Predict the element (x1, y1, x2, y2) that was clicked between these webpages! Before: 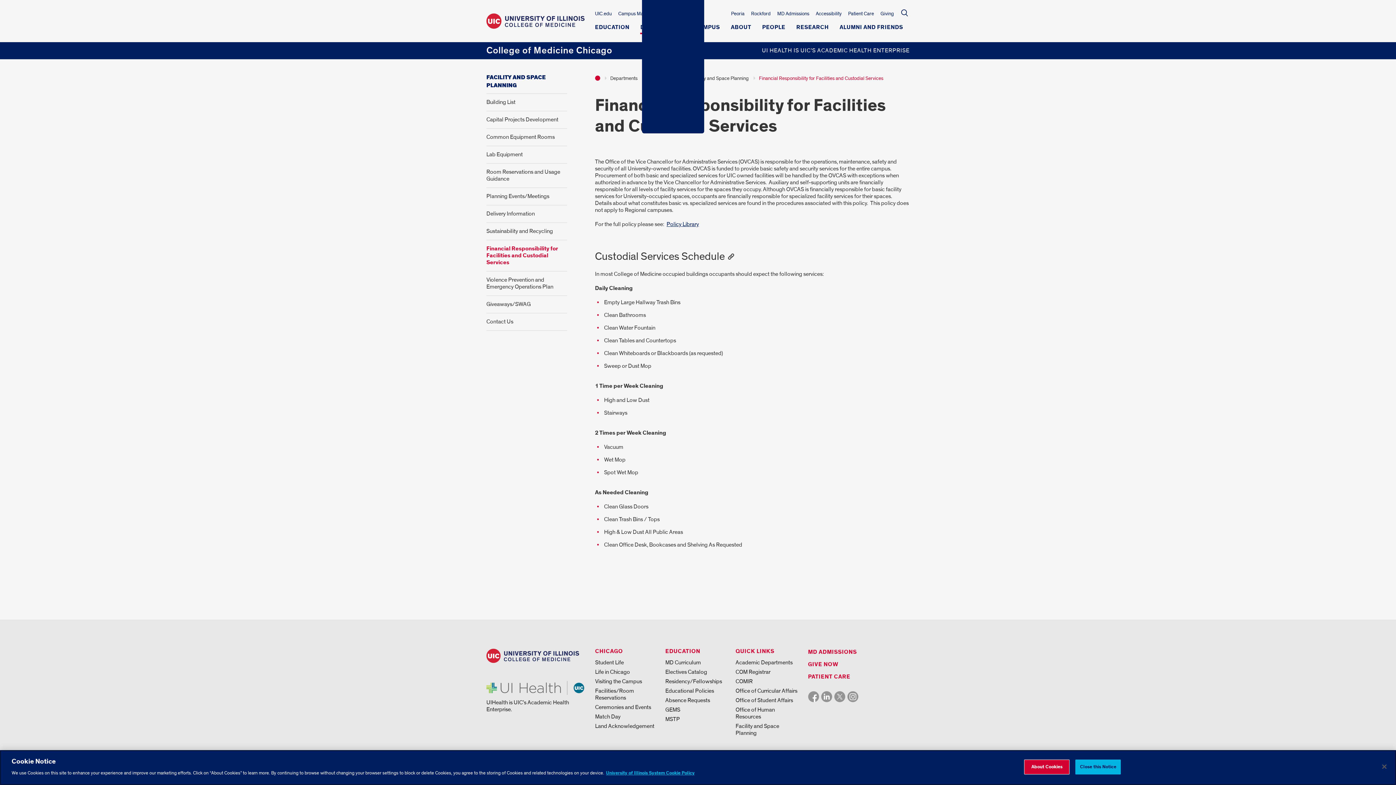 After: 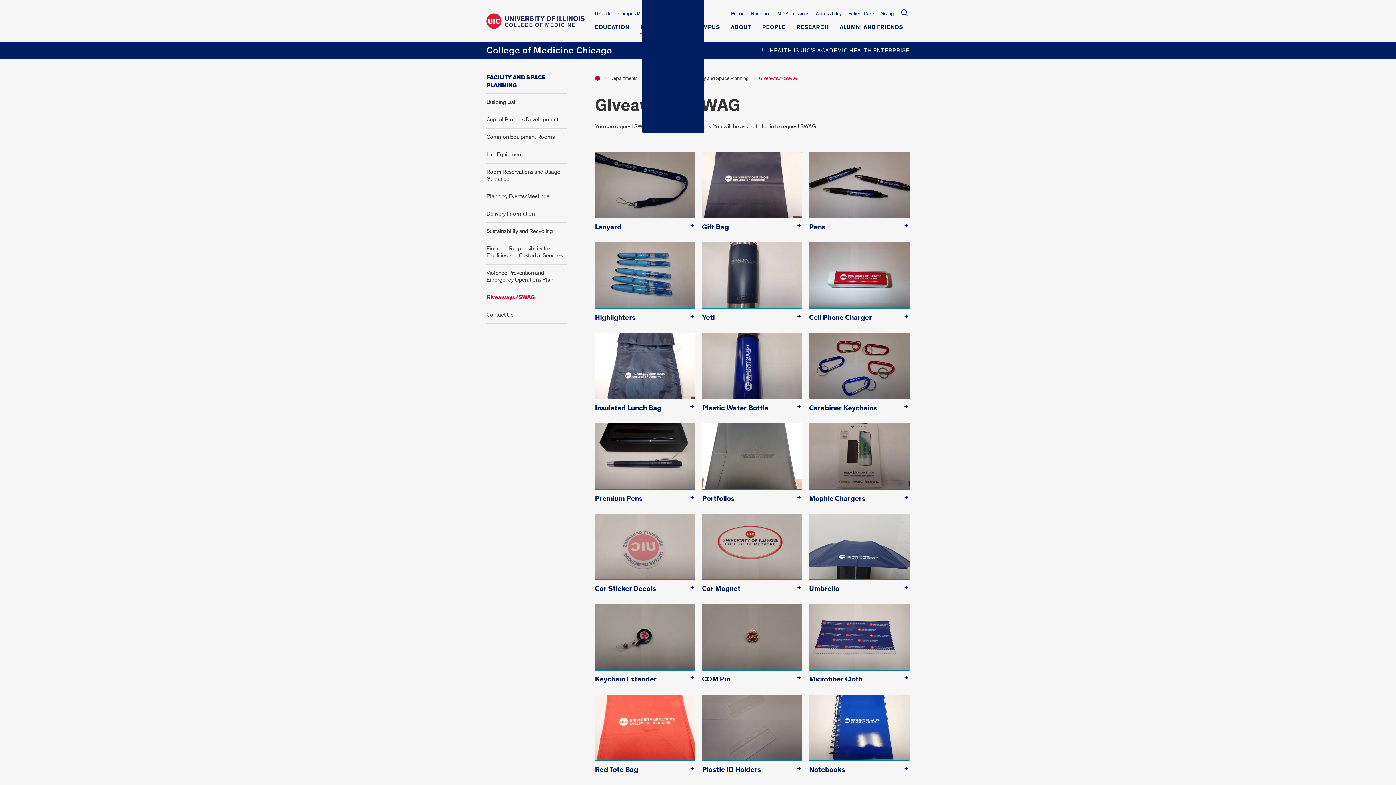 Action: bbox: (486, 298, 567, 310) label: Giveaways/SWAG